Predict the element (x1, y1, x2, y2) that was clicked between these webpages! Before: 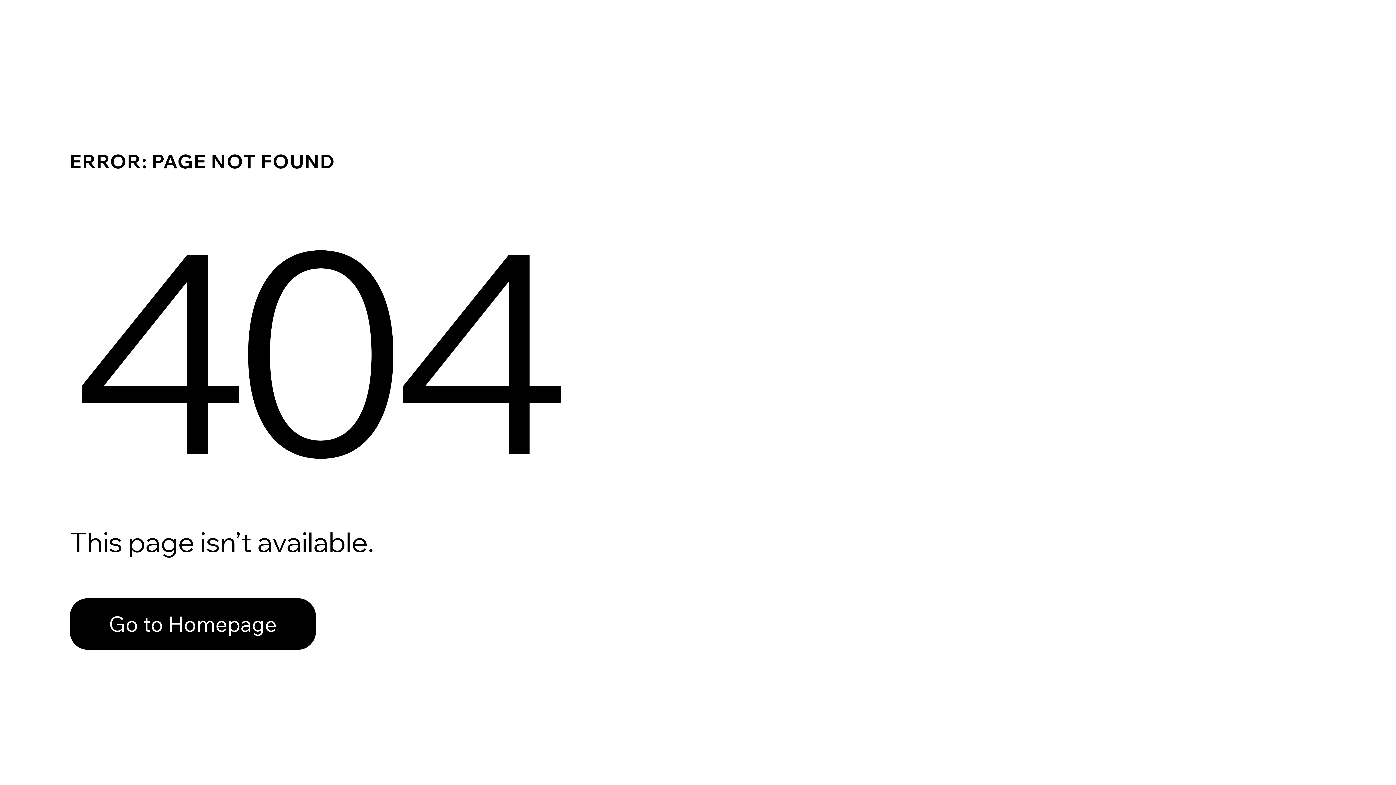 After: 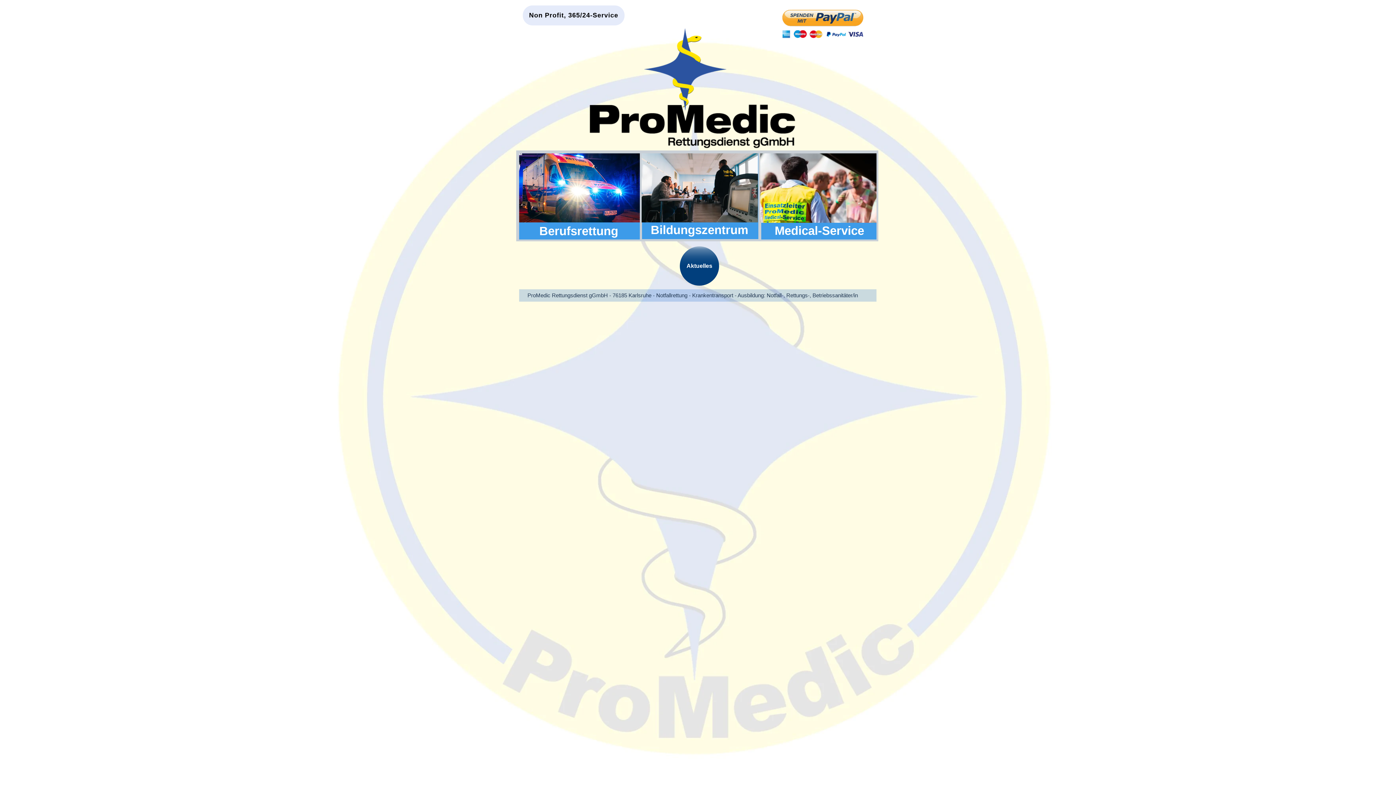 Action: bbox: (69, 582, 768, 659) label: Go to Homepage